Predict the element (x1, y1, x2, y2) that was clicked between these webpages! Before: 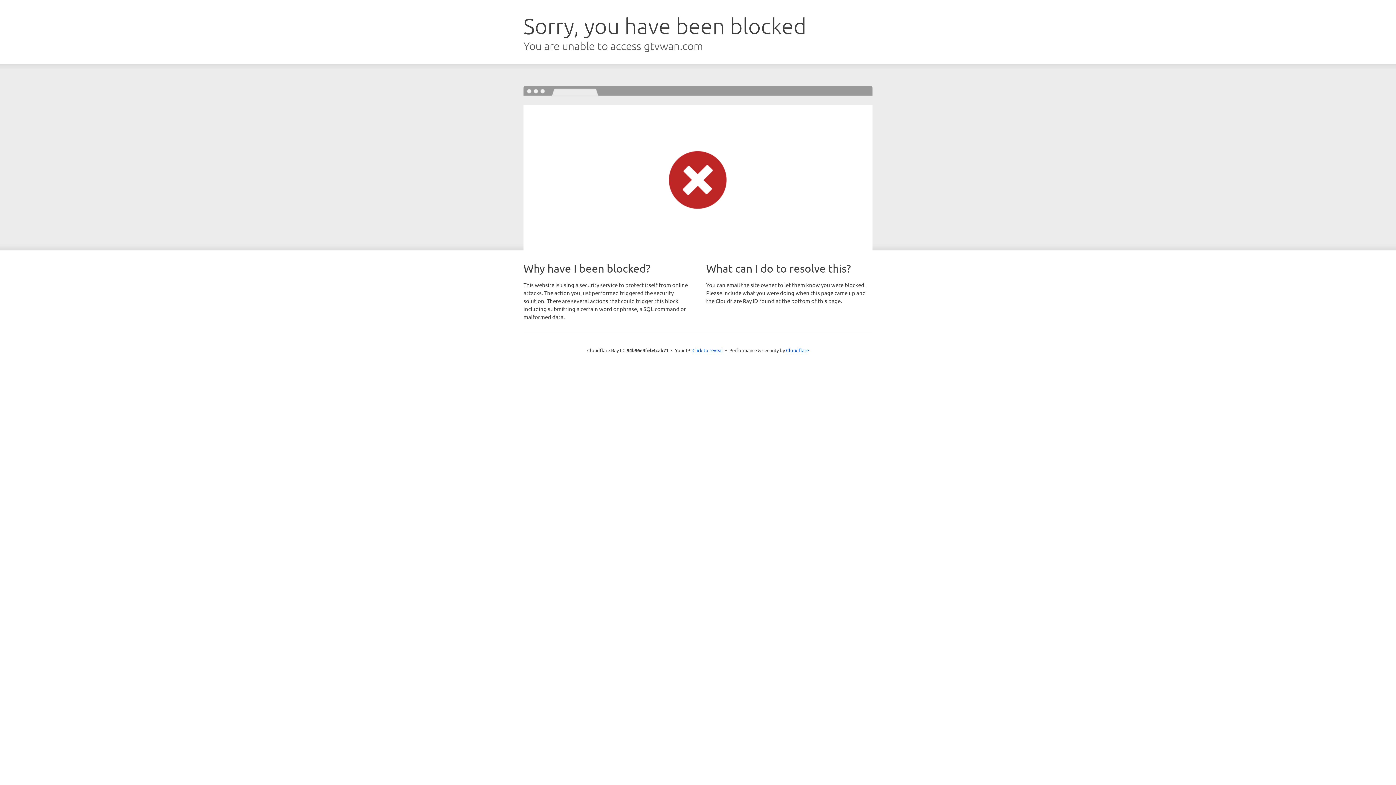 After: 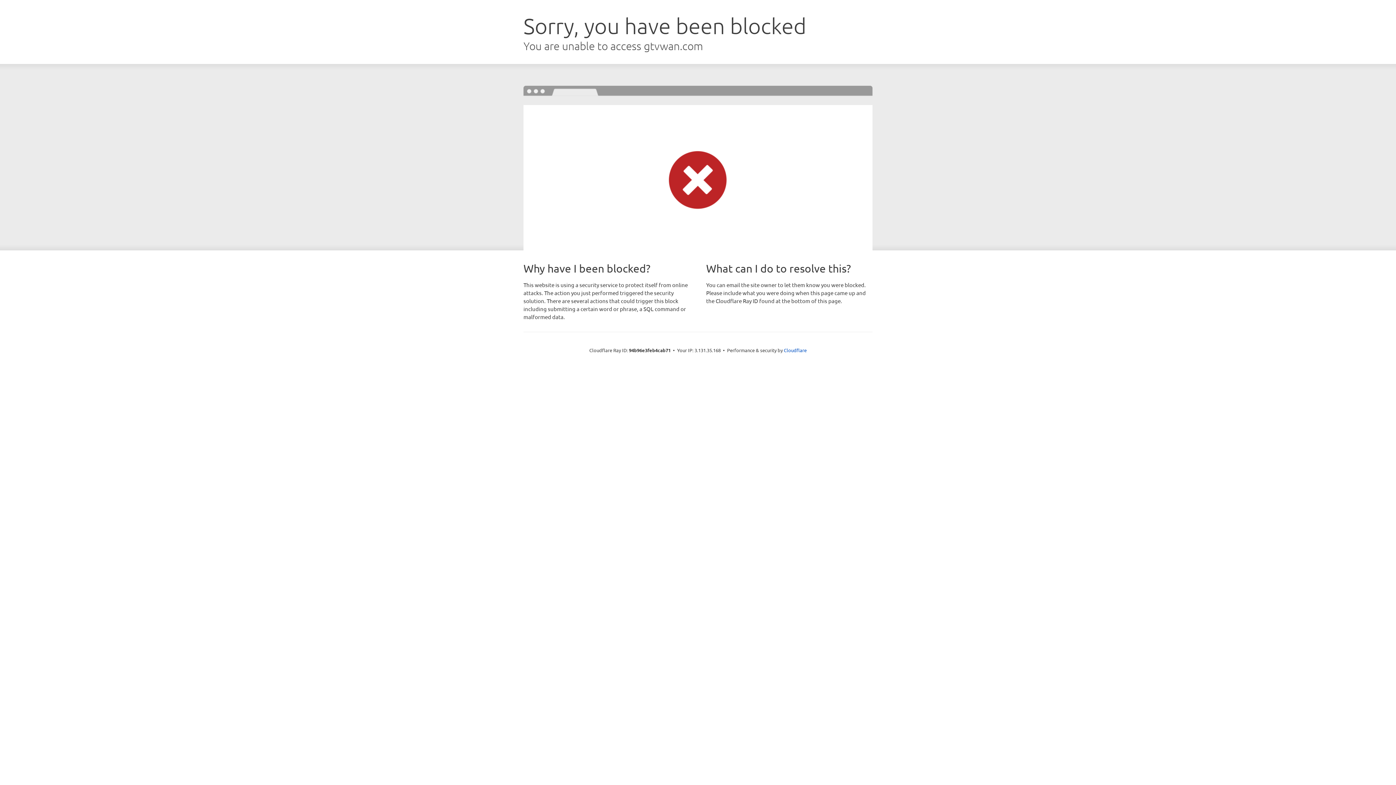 Action: label: Click to reveal bbox: (692, 346, 723, 353)